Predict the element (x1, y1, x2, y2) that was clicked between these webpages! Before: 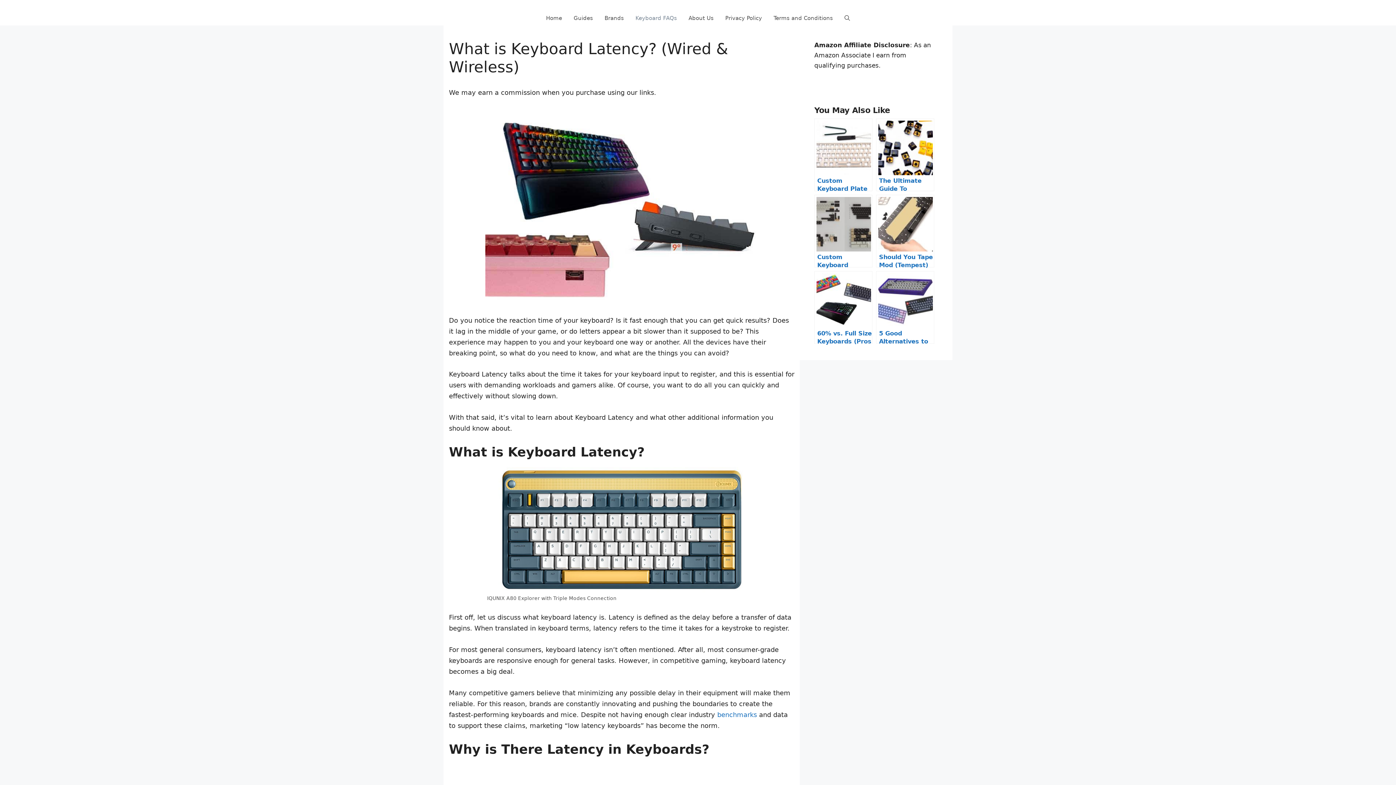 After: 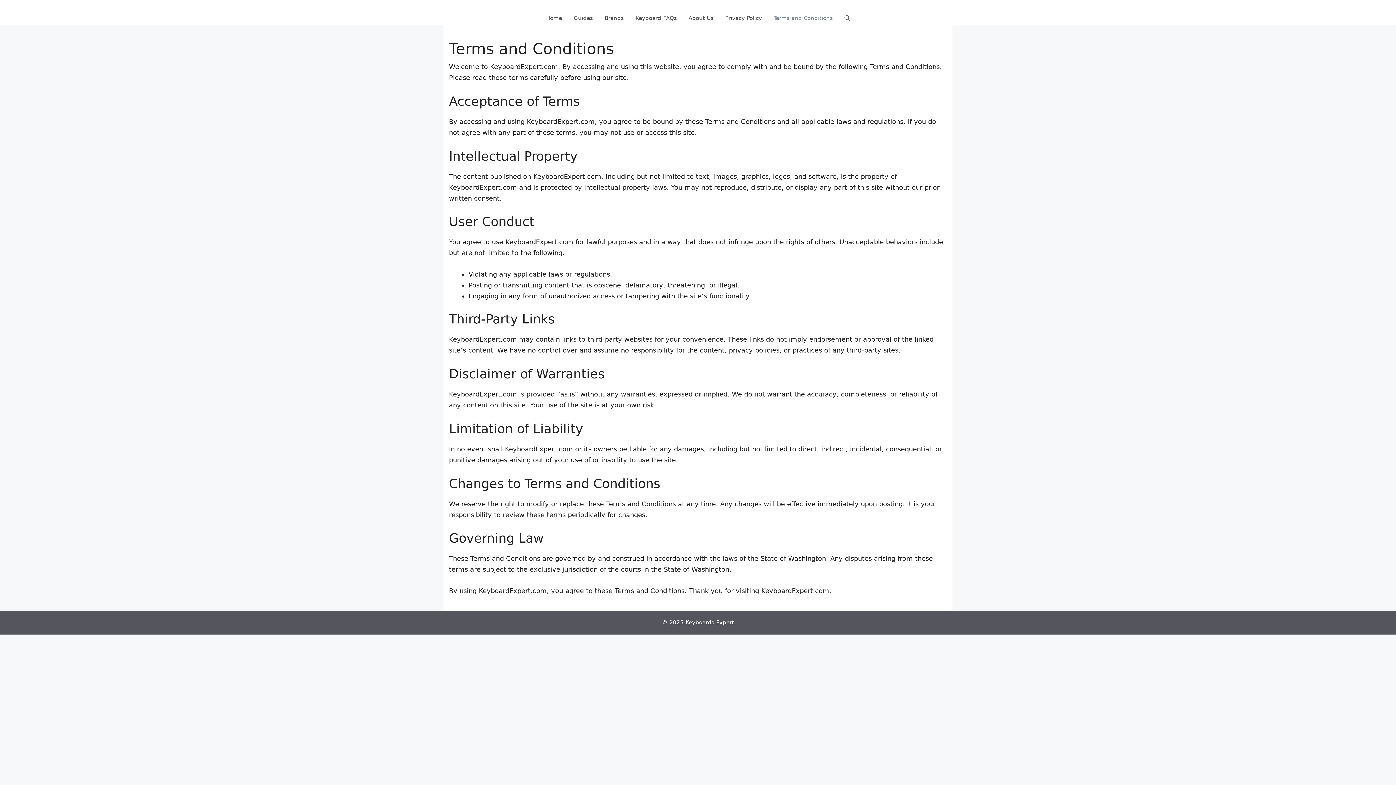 Action: bbox: (768, 10, 838, 25) label: Terms and Conditions